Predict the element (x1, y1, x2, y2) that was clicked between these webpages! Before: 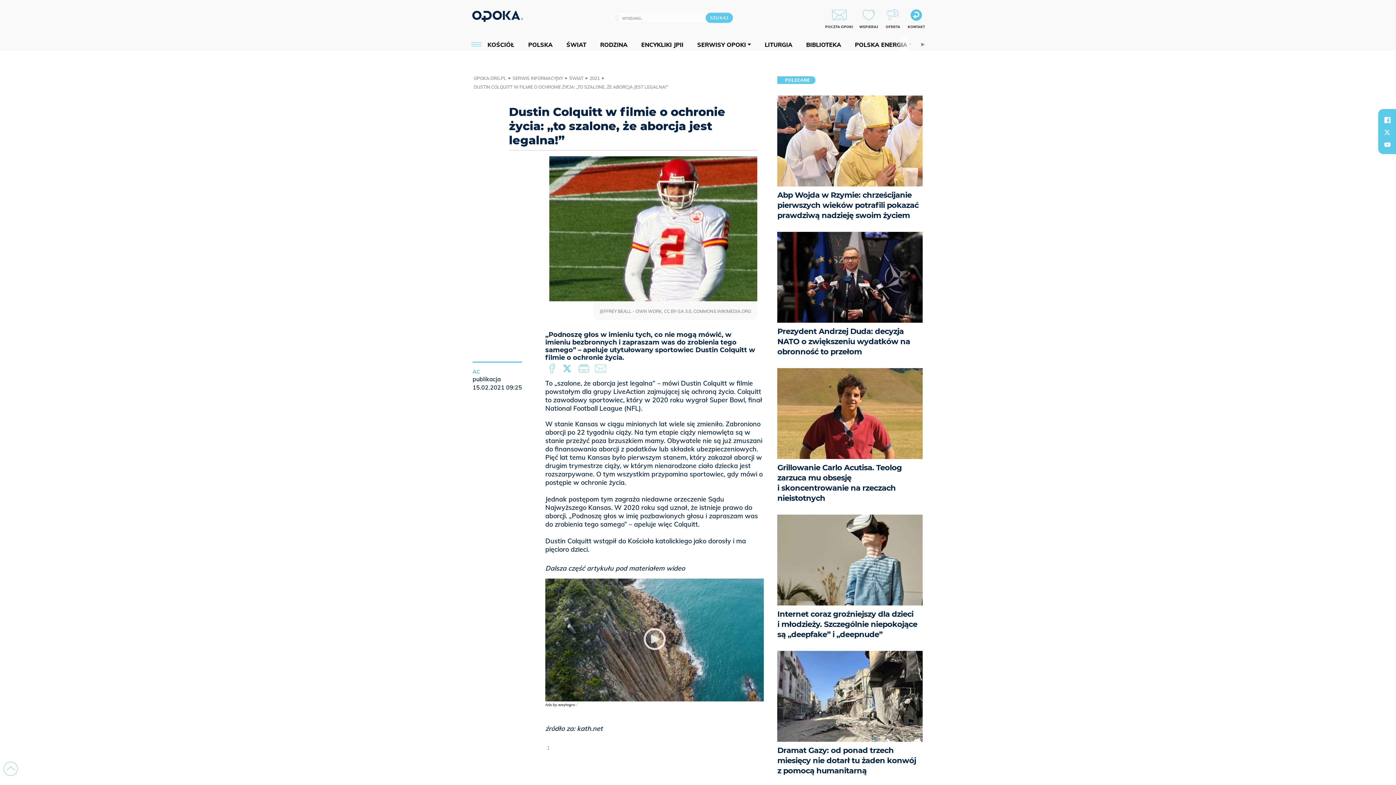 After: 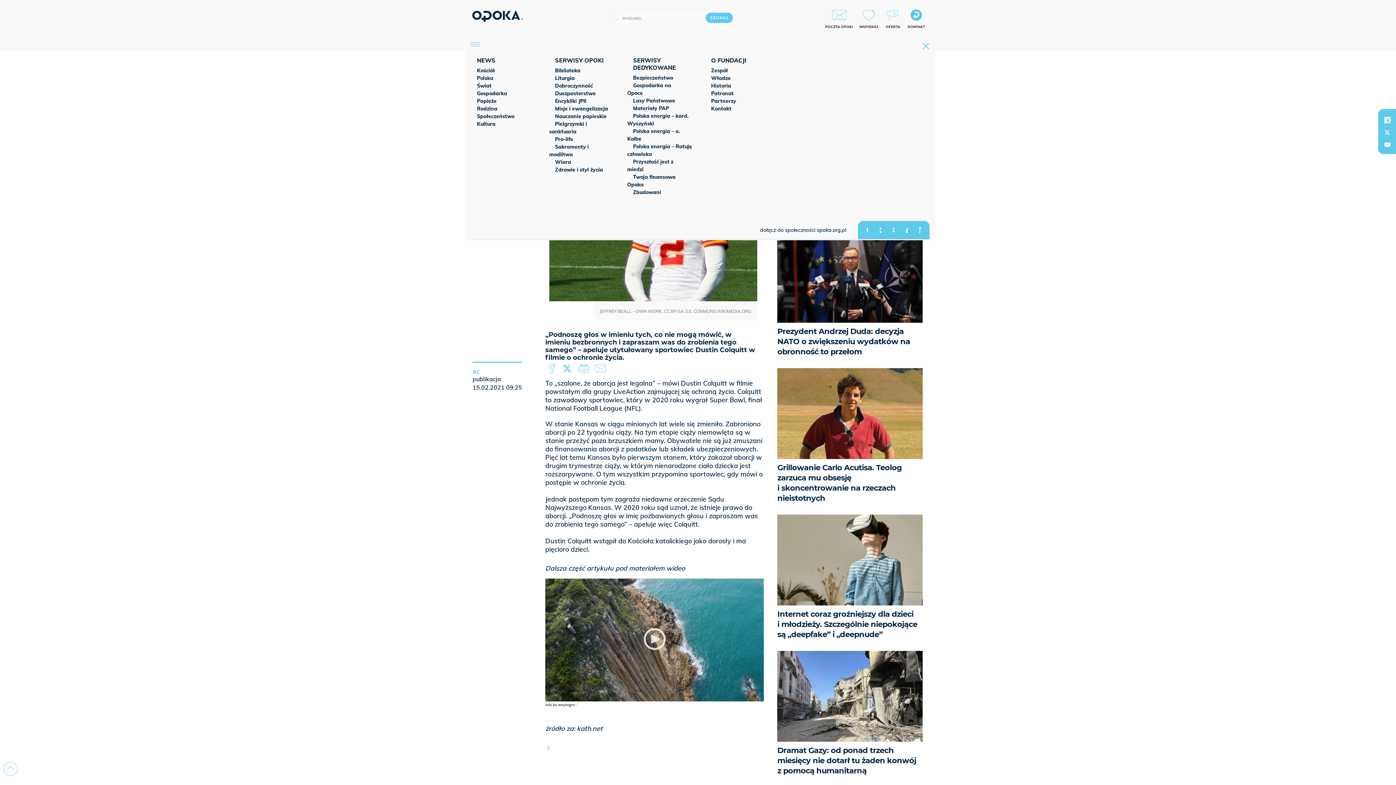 Action: bbox: (470, 36, 483, 50)